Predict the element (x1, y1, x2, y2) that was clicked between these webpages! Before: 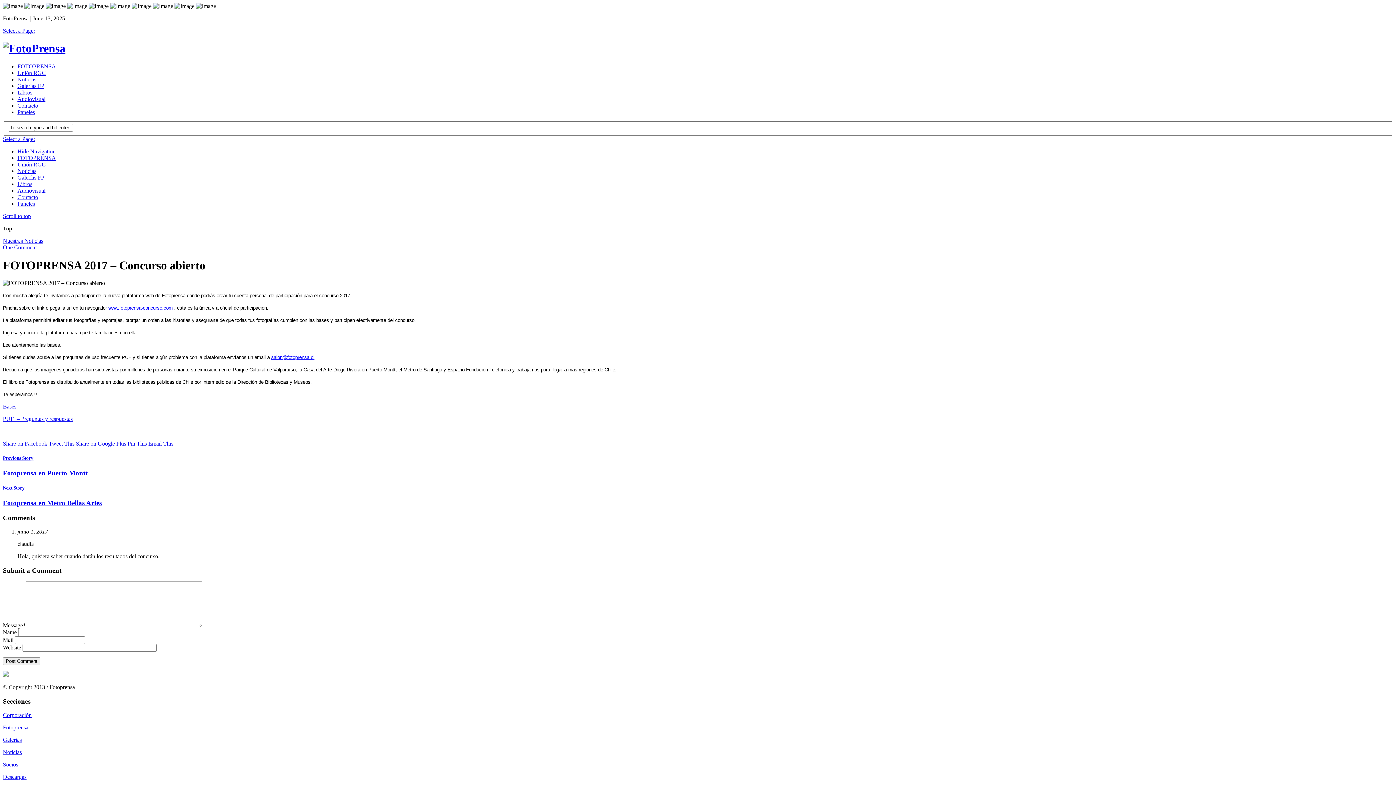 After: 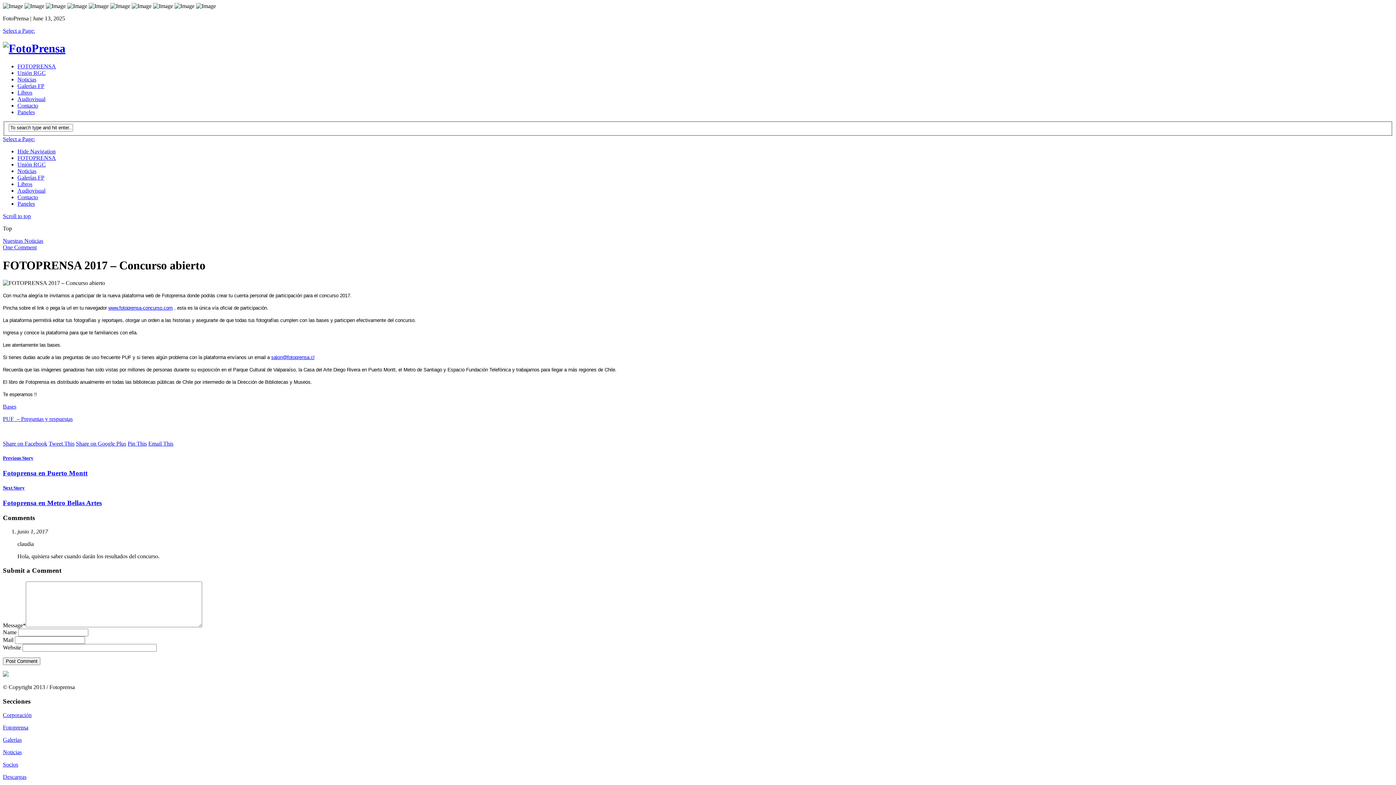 Action: bbox: (48, 440, 74, 447) label: Tweet This